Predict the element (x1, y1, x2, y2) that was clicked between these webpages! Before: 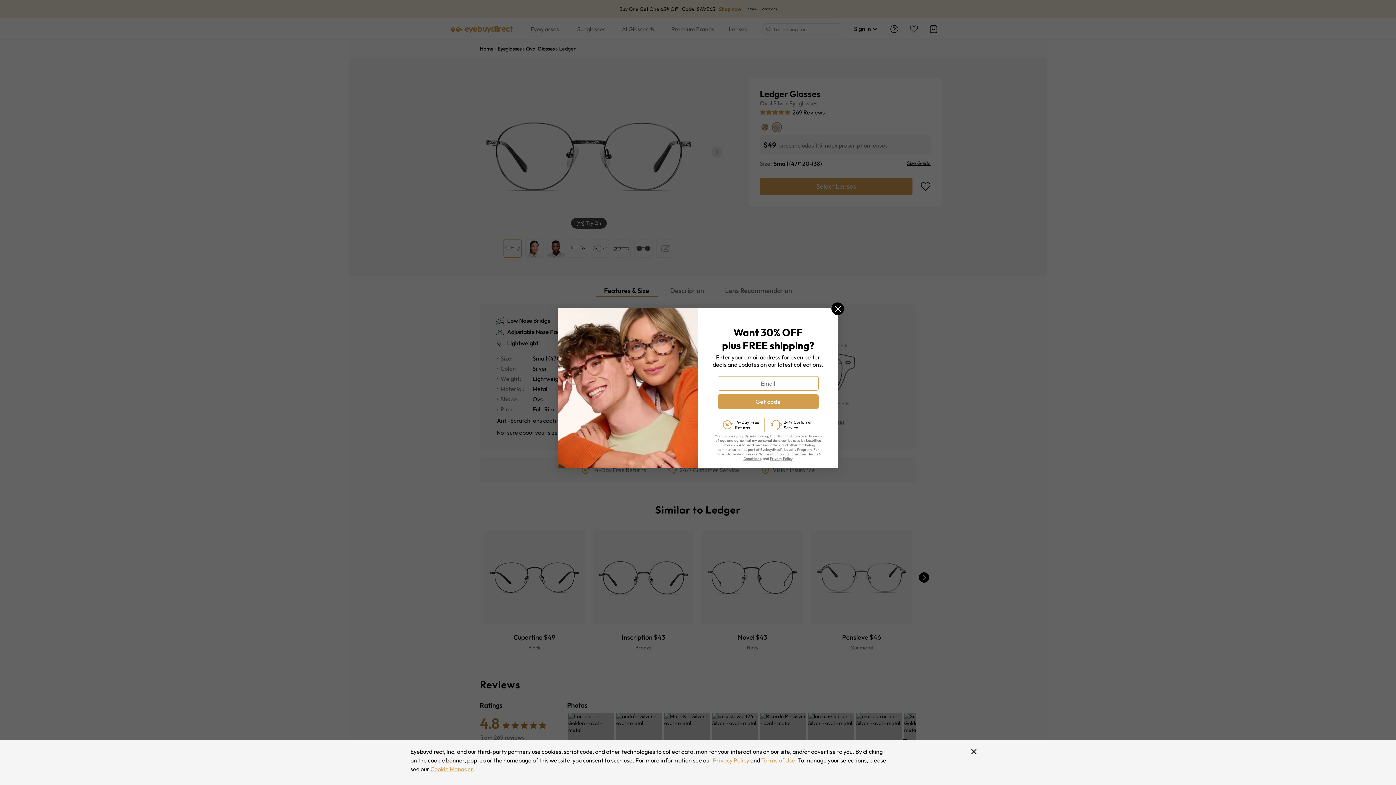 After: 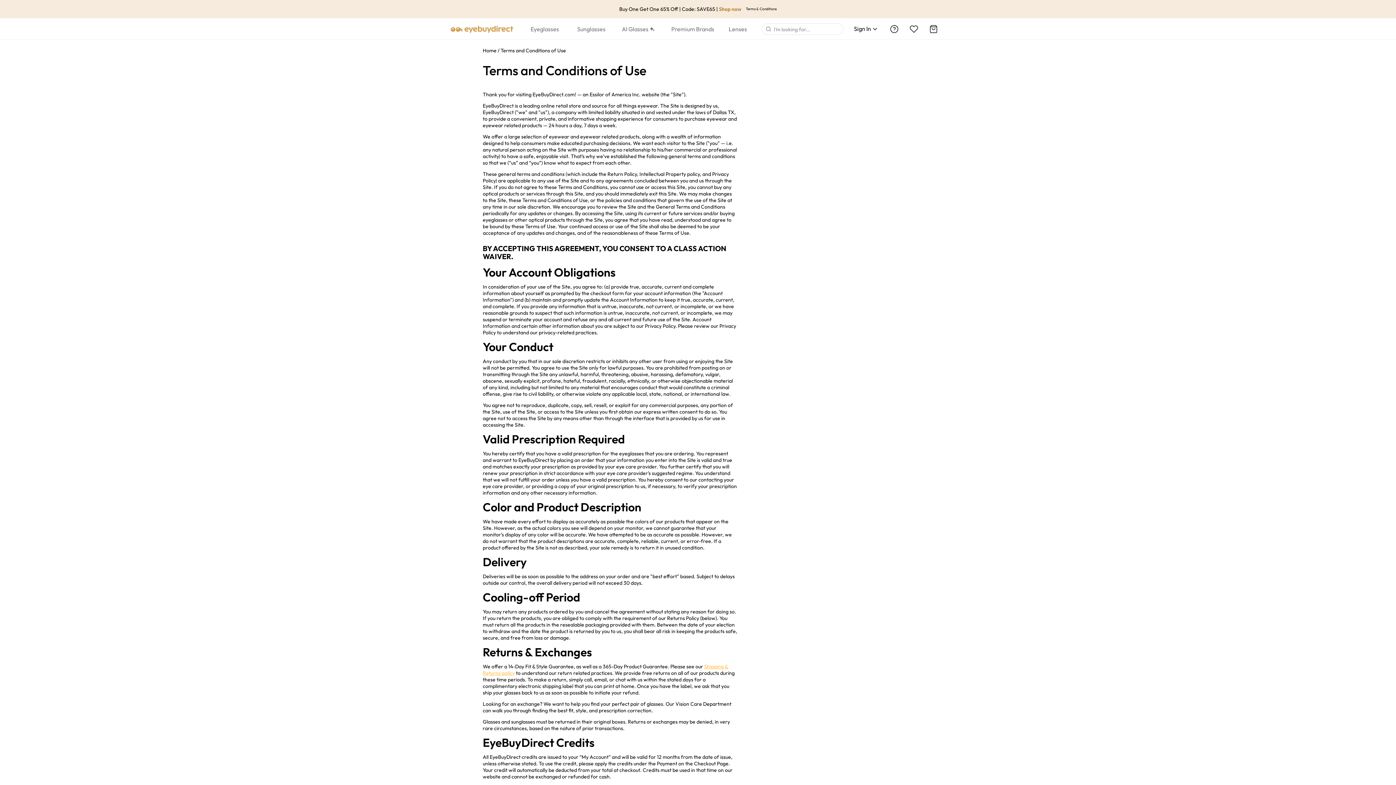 Action: label: Terms of Use bbox: (761, 756, 795, 765)